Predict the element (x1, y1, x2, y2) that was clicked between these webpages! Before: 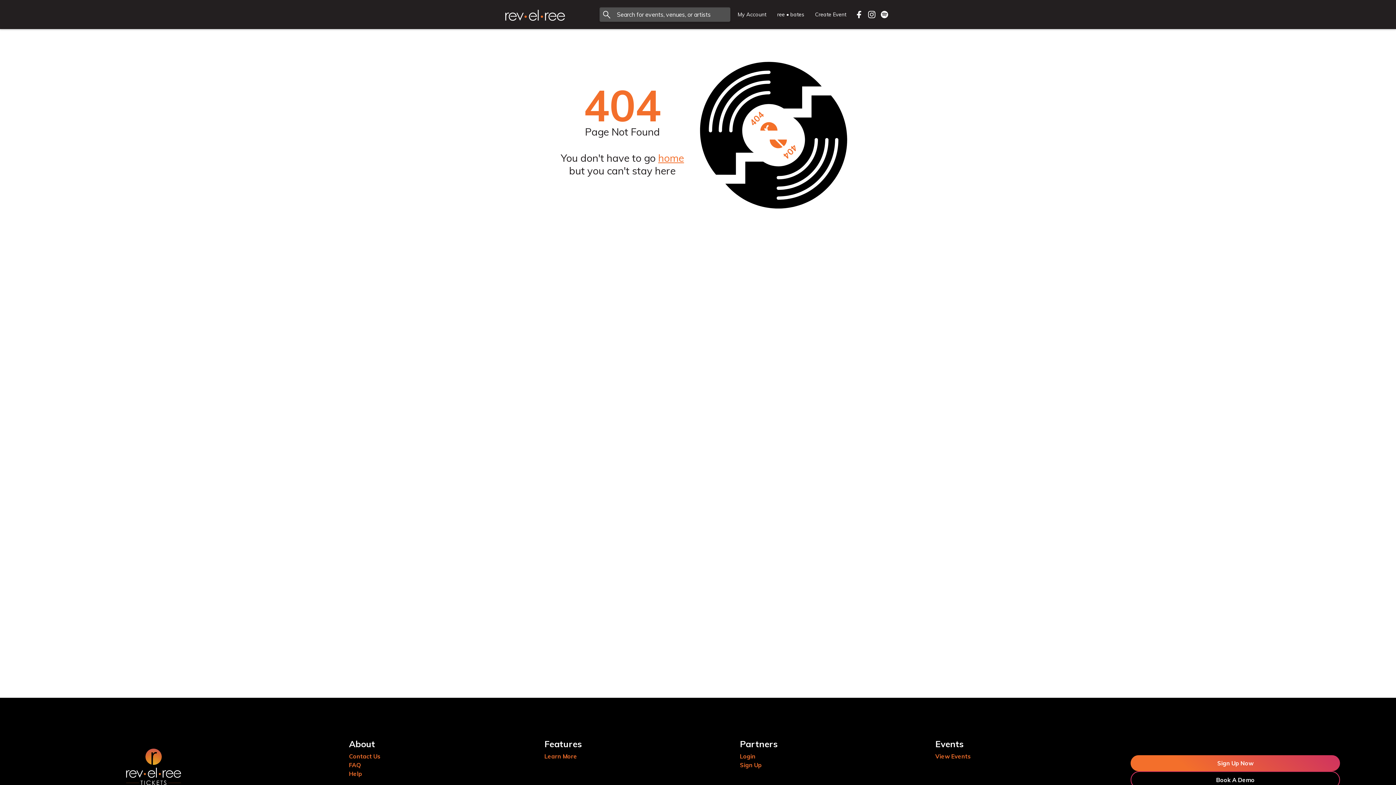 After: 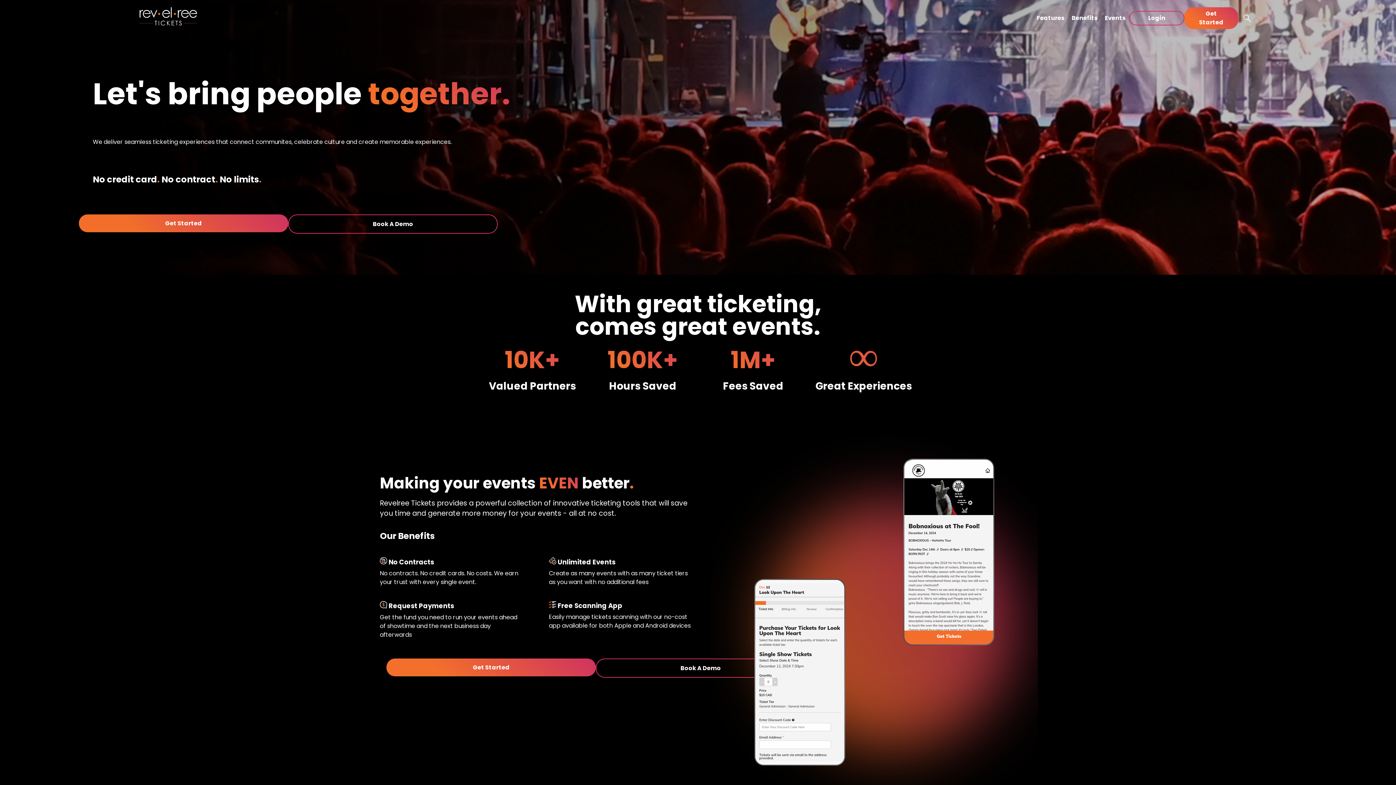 Action: bbox: (505, 0, 565, 29)